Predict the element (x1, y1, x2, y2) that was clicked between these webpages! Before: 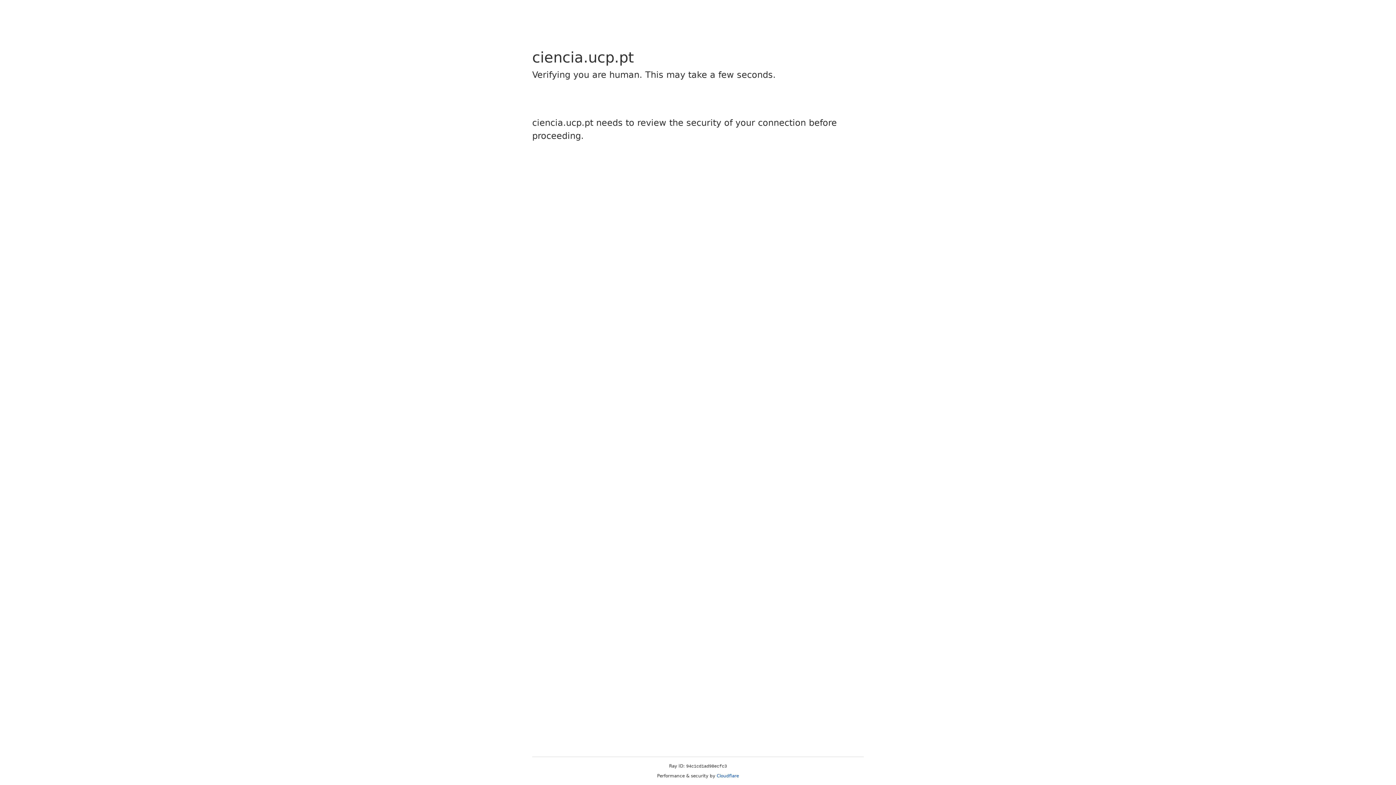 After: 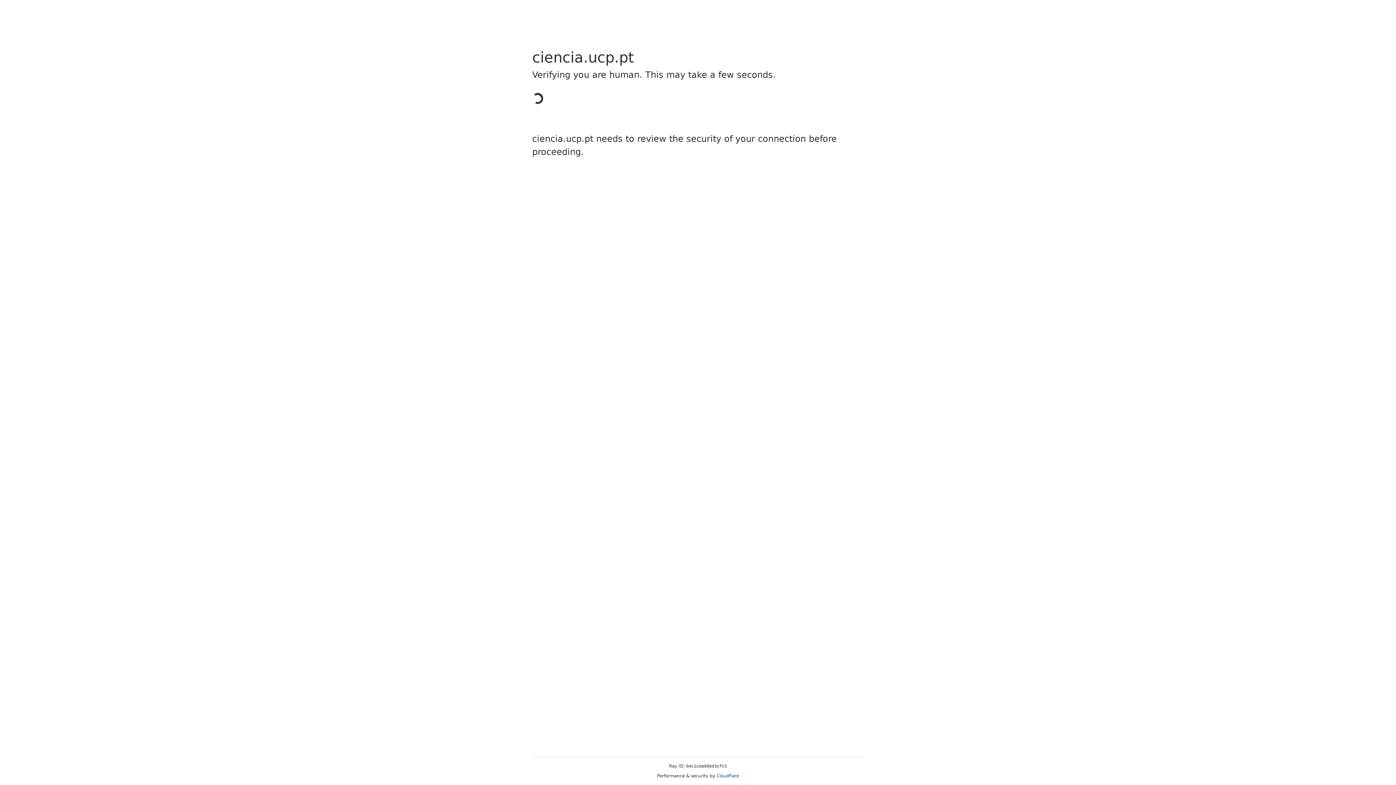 Action: bbox: (716, 773, 739, 778) label: Cloudflare